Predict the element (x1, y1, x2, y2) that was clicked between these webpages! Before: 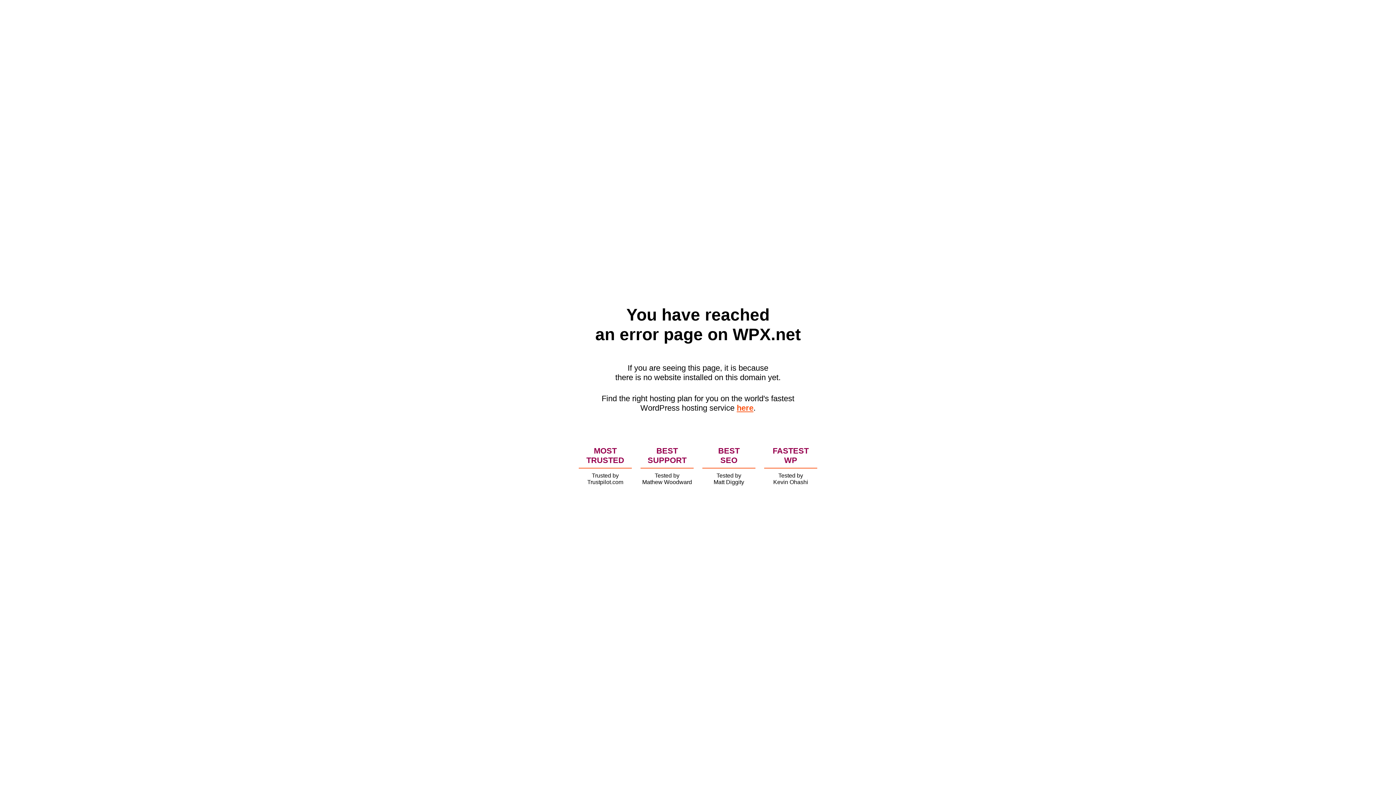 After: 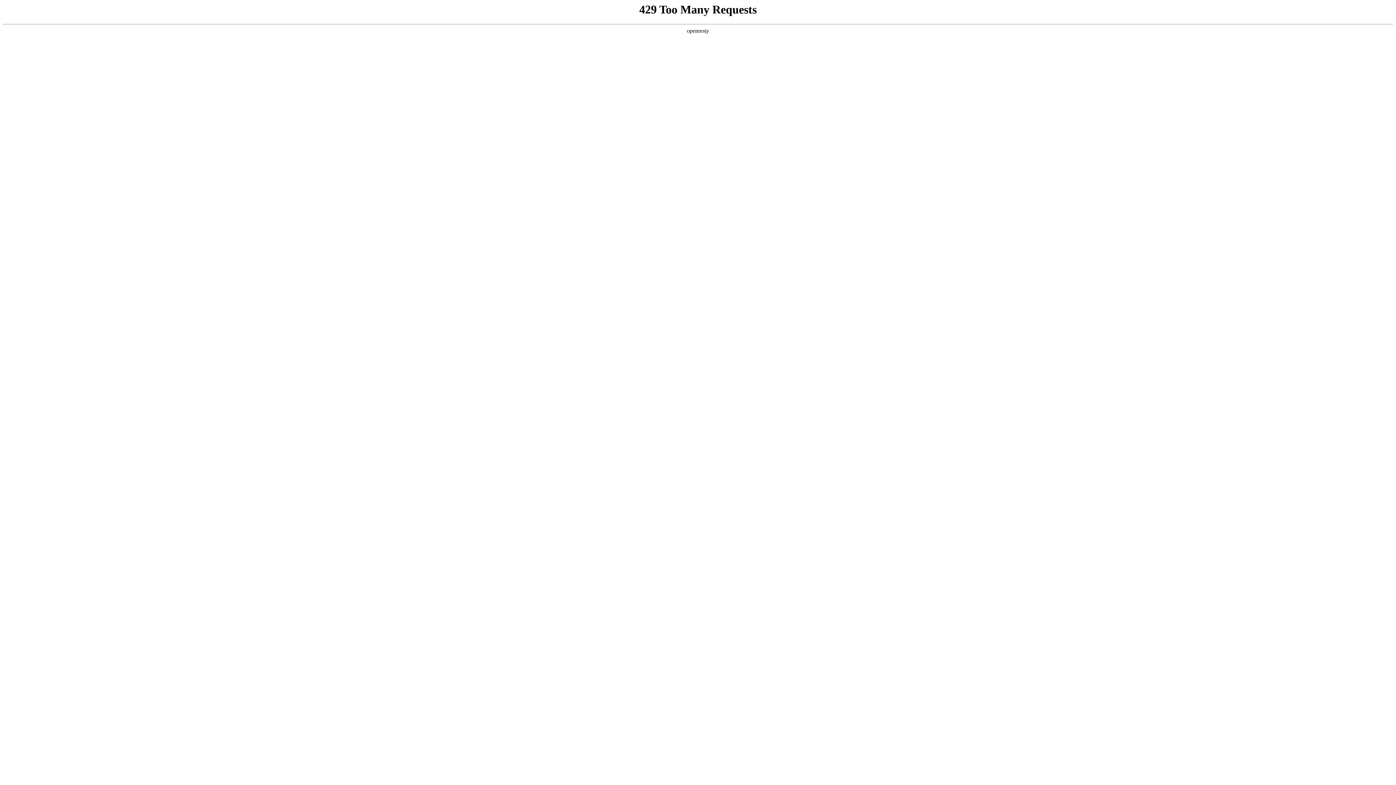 Action: label: here bbox: (736, 403, 753, 412)